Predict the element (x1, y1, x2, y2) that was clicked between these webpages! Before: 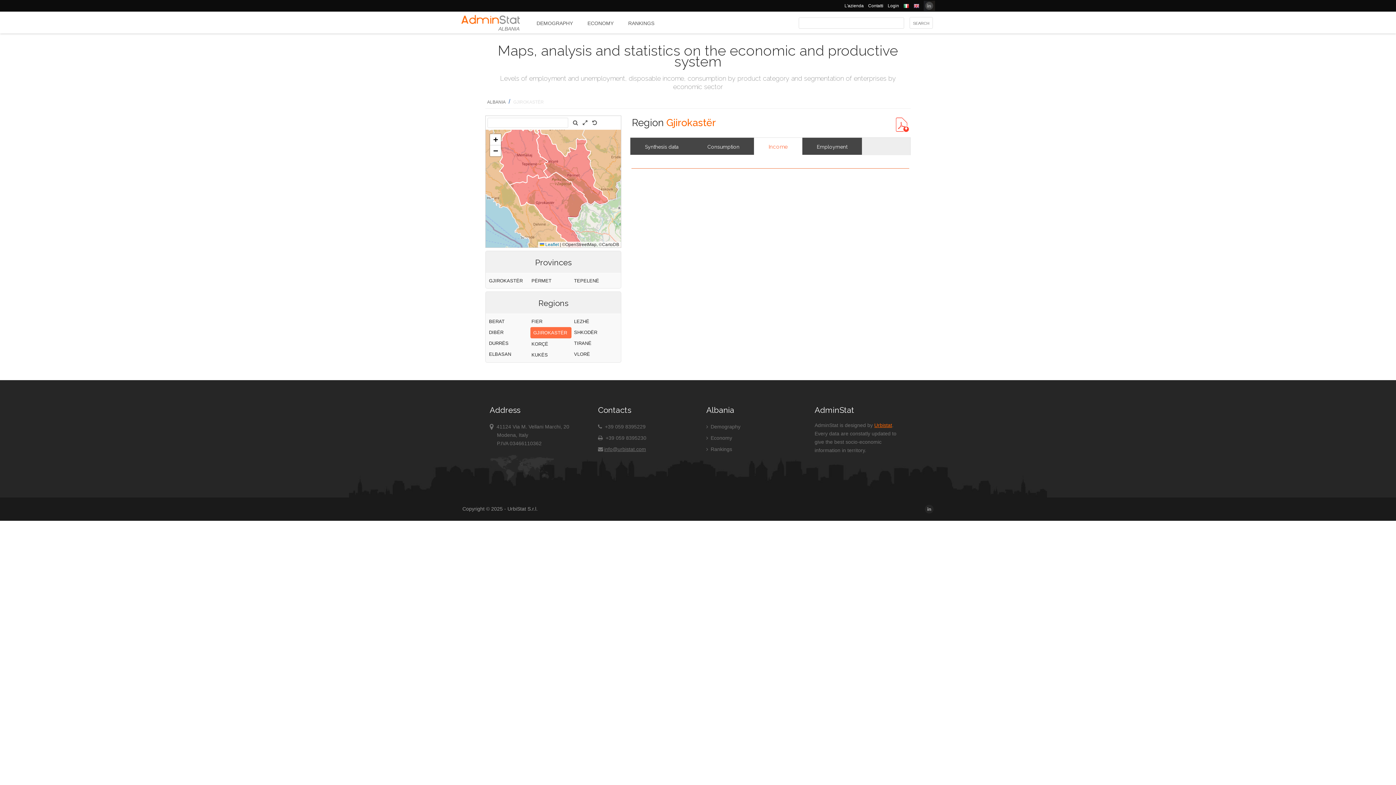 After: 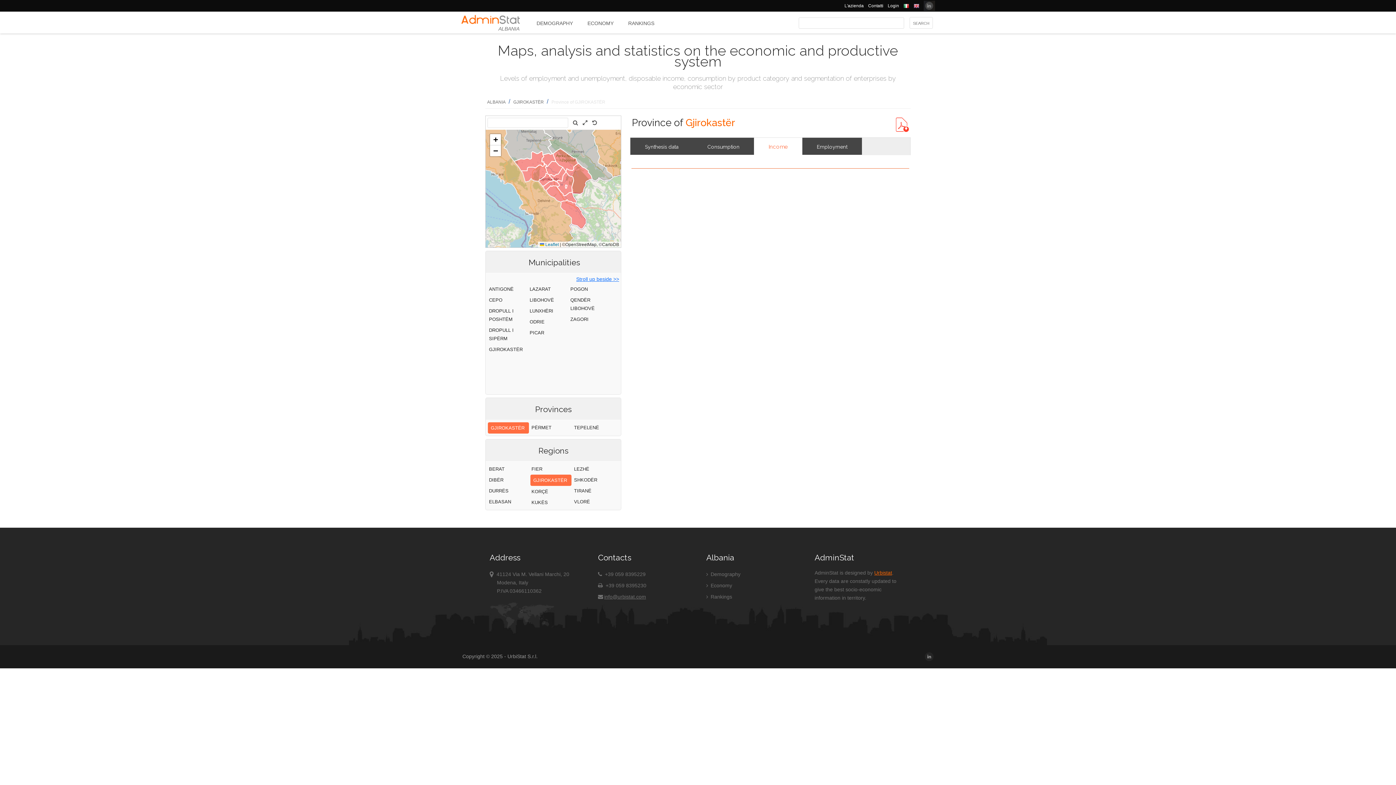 Action: bbox: (487, 275, 530, 286) label: GJIROKASTËR